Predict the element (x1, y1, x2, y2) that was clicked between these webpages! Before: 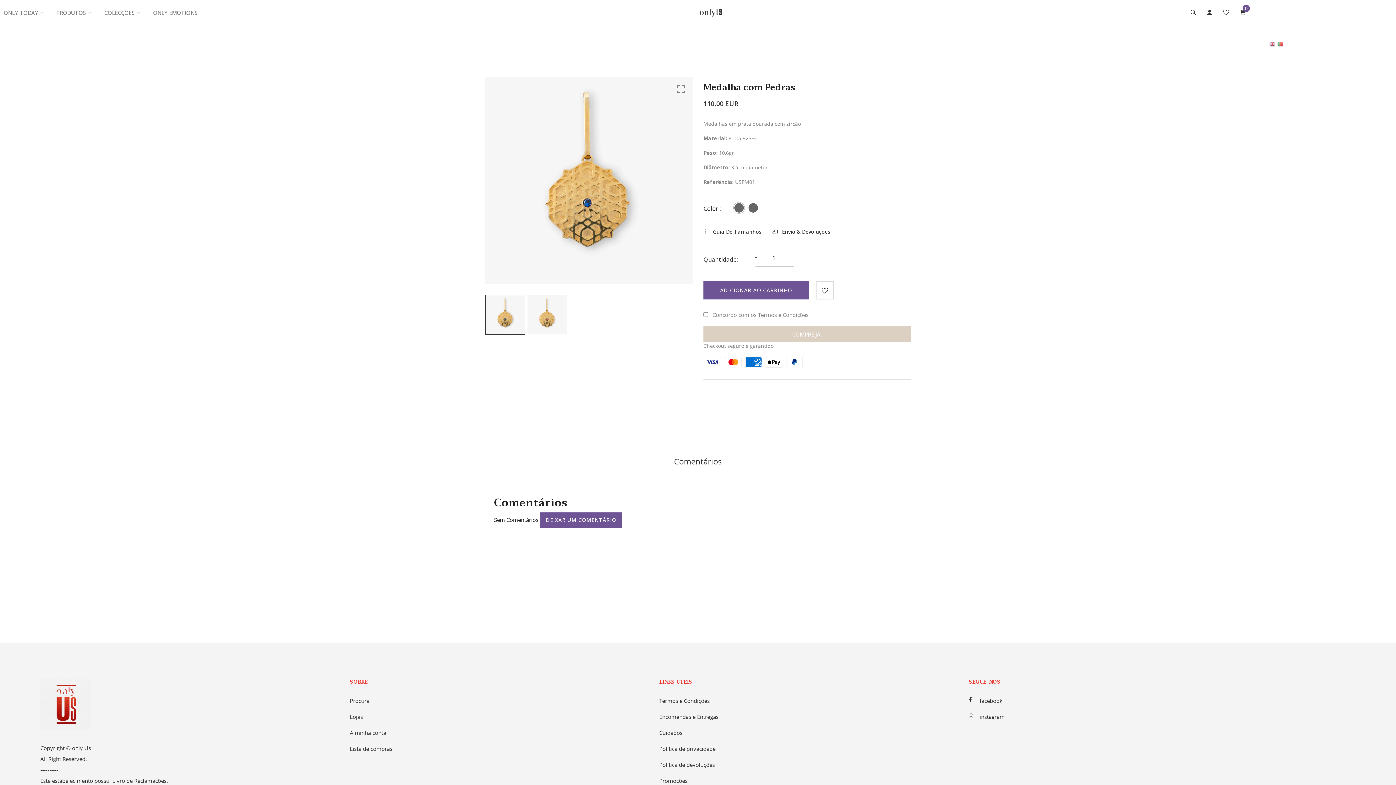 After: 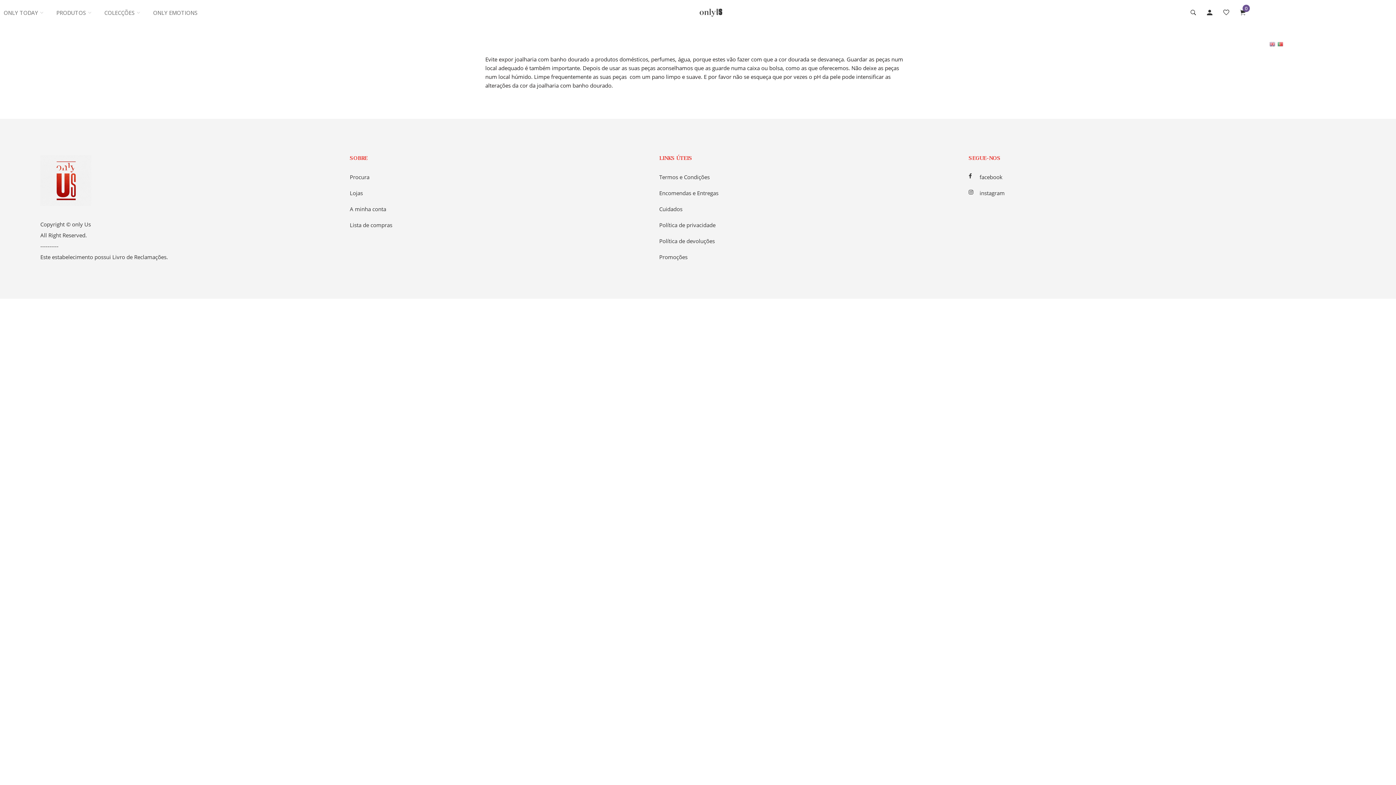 Action: bbox: (659, 729, 682, 736) label: Cuidados